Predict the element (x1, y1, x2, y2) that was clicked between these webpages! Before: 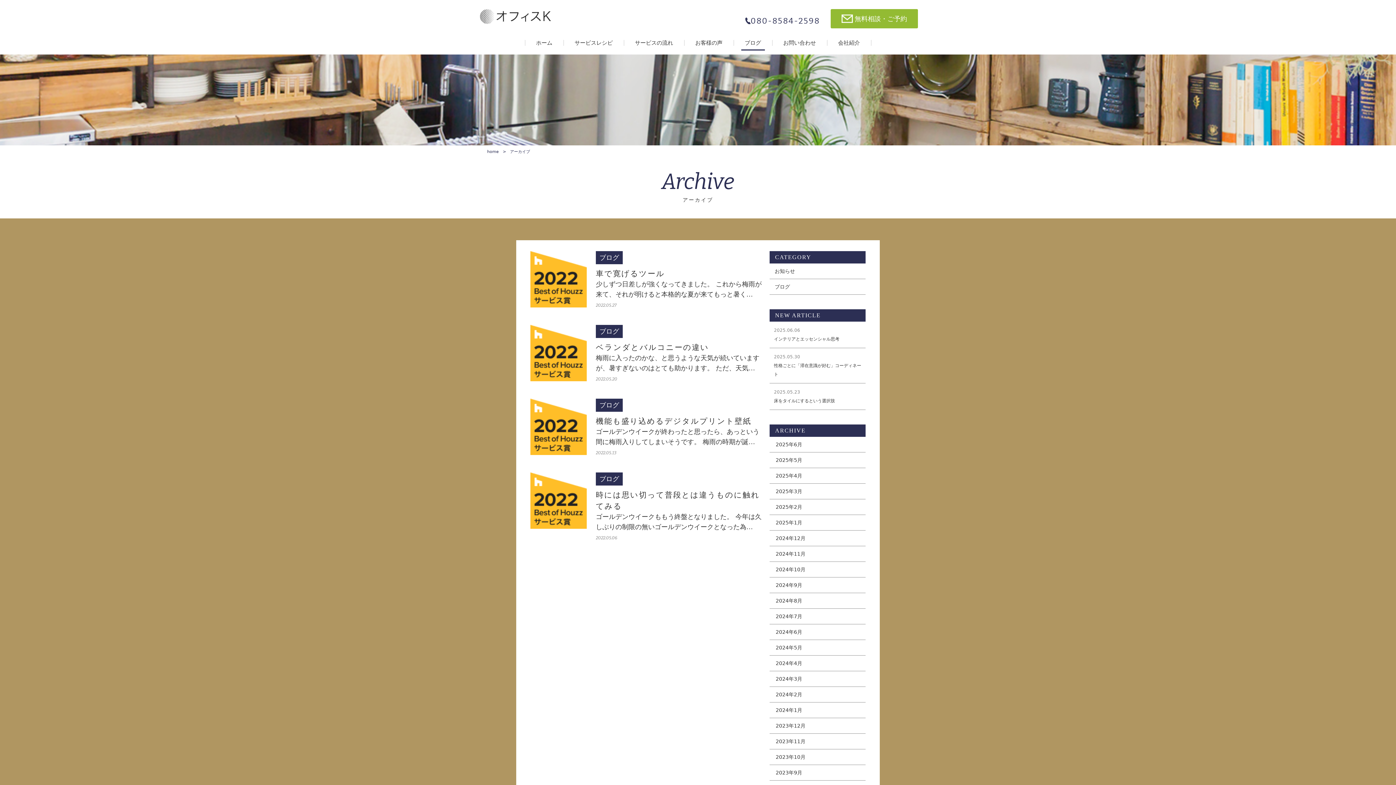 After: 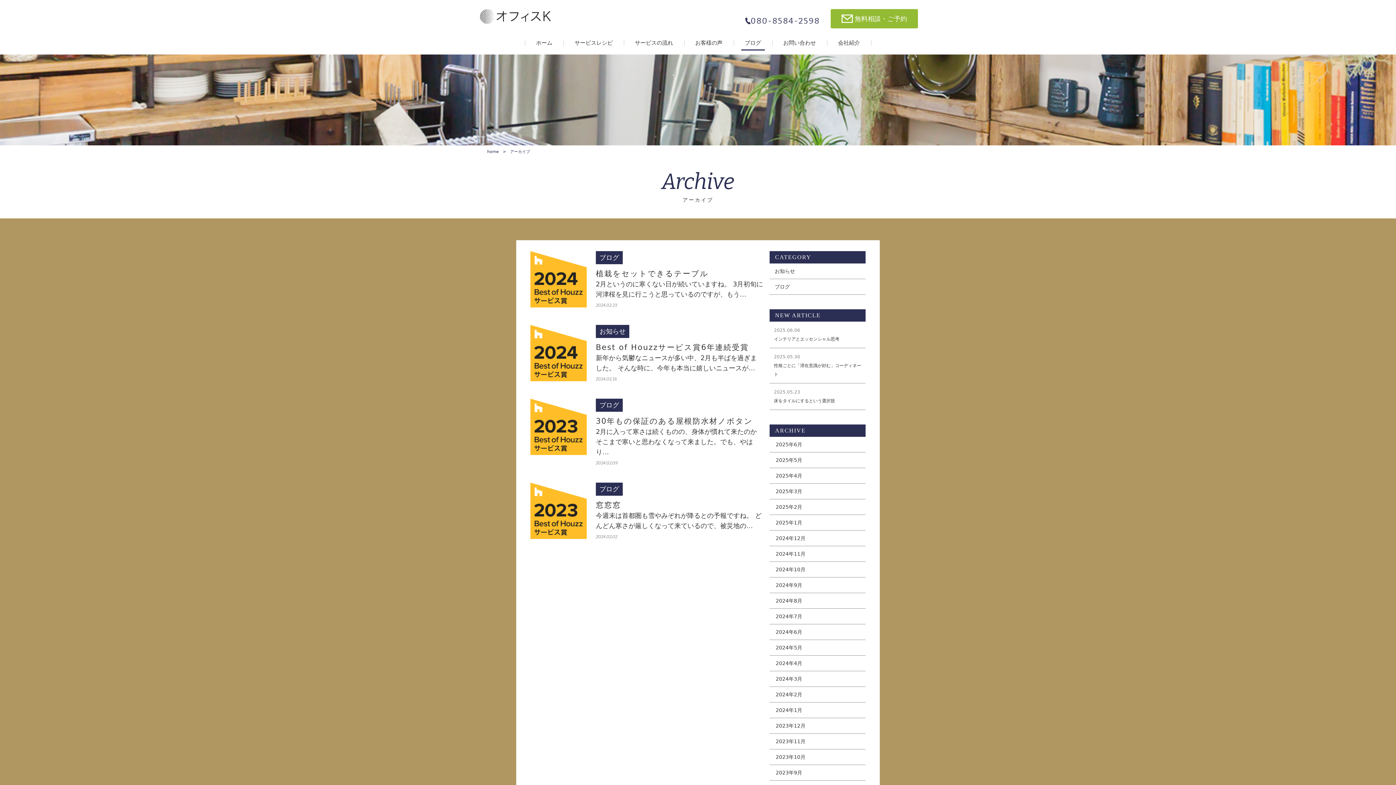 Action: bbox: (769, 687, 865, 702) label: 2024年2月